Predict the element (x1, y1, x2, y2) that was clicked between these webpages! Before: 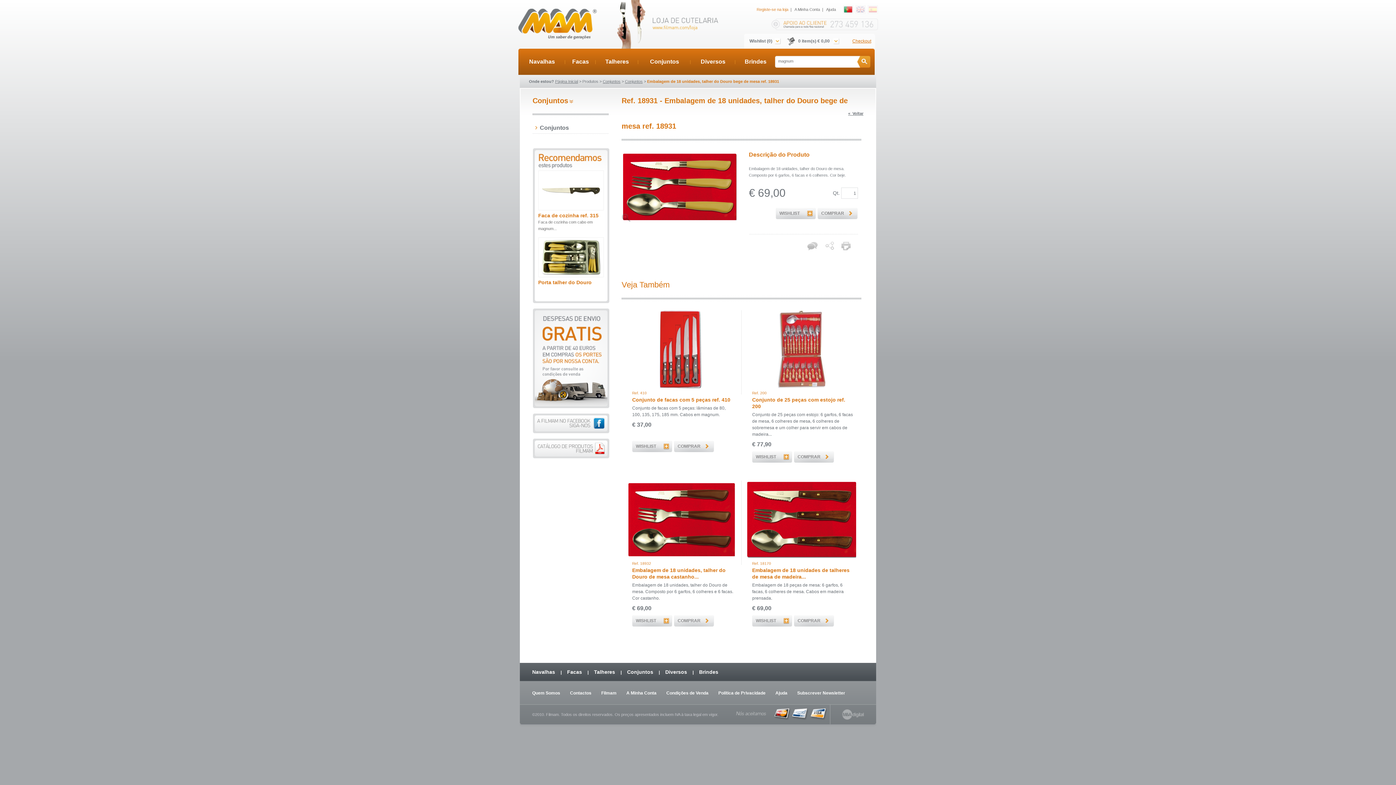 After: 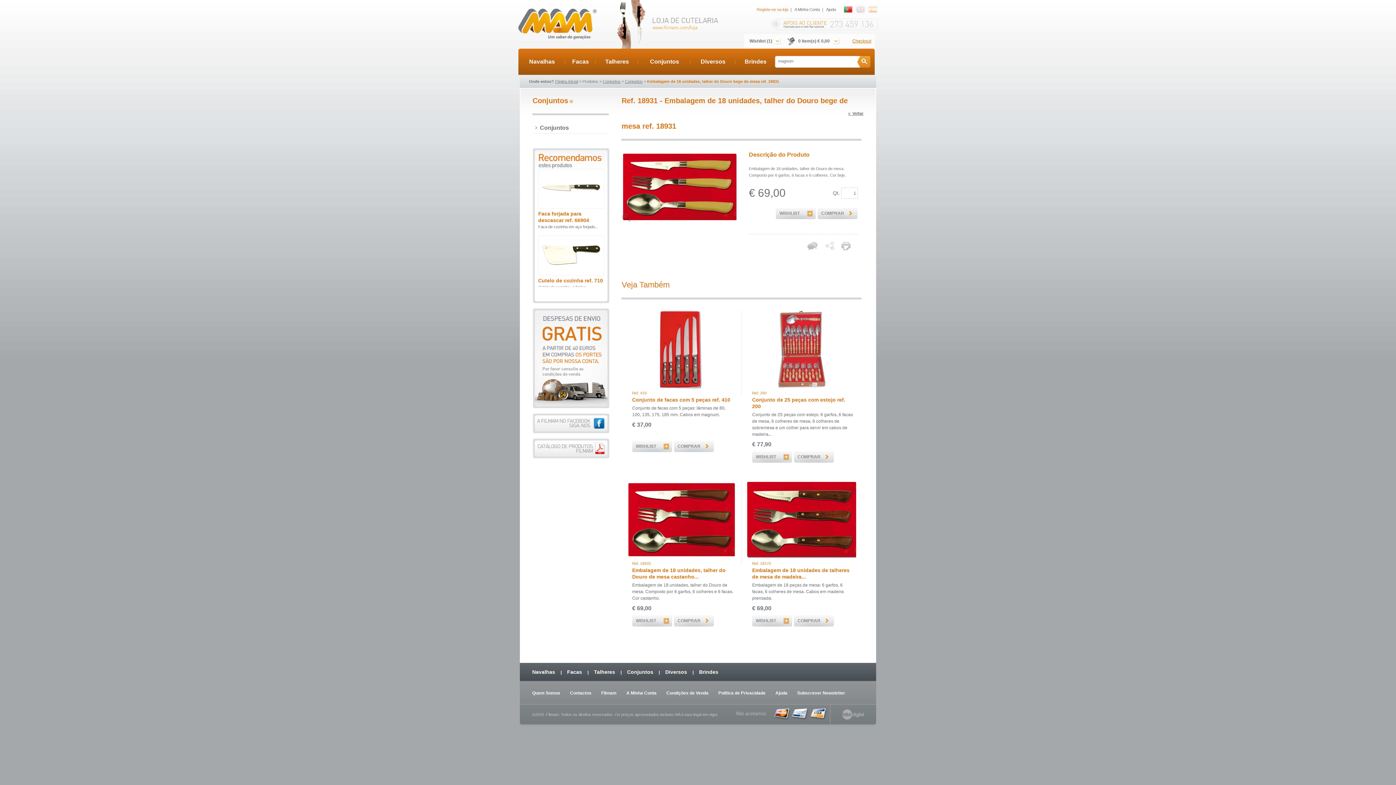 Action: bbox: (632, 441, 672, 452) label: WISHLIST